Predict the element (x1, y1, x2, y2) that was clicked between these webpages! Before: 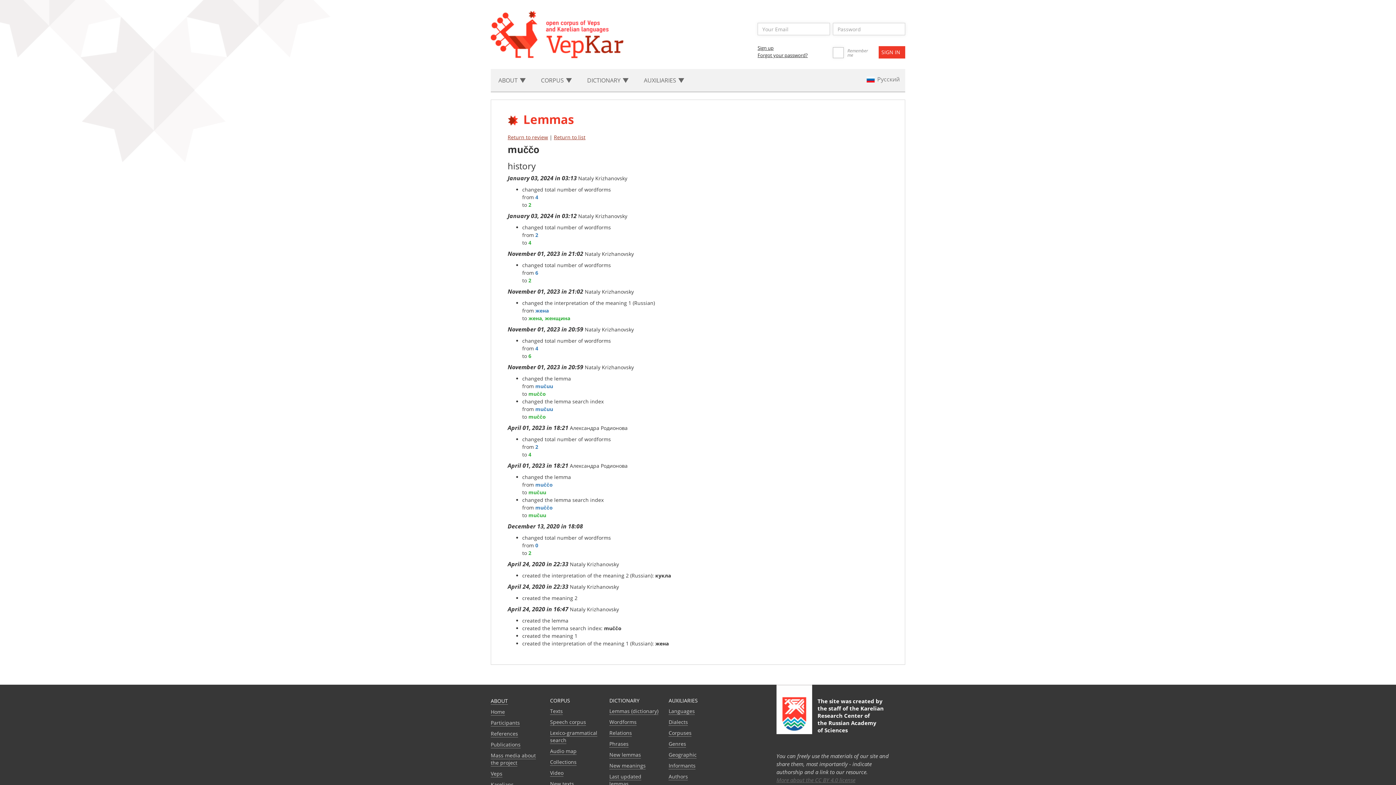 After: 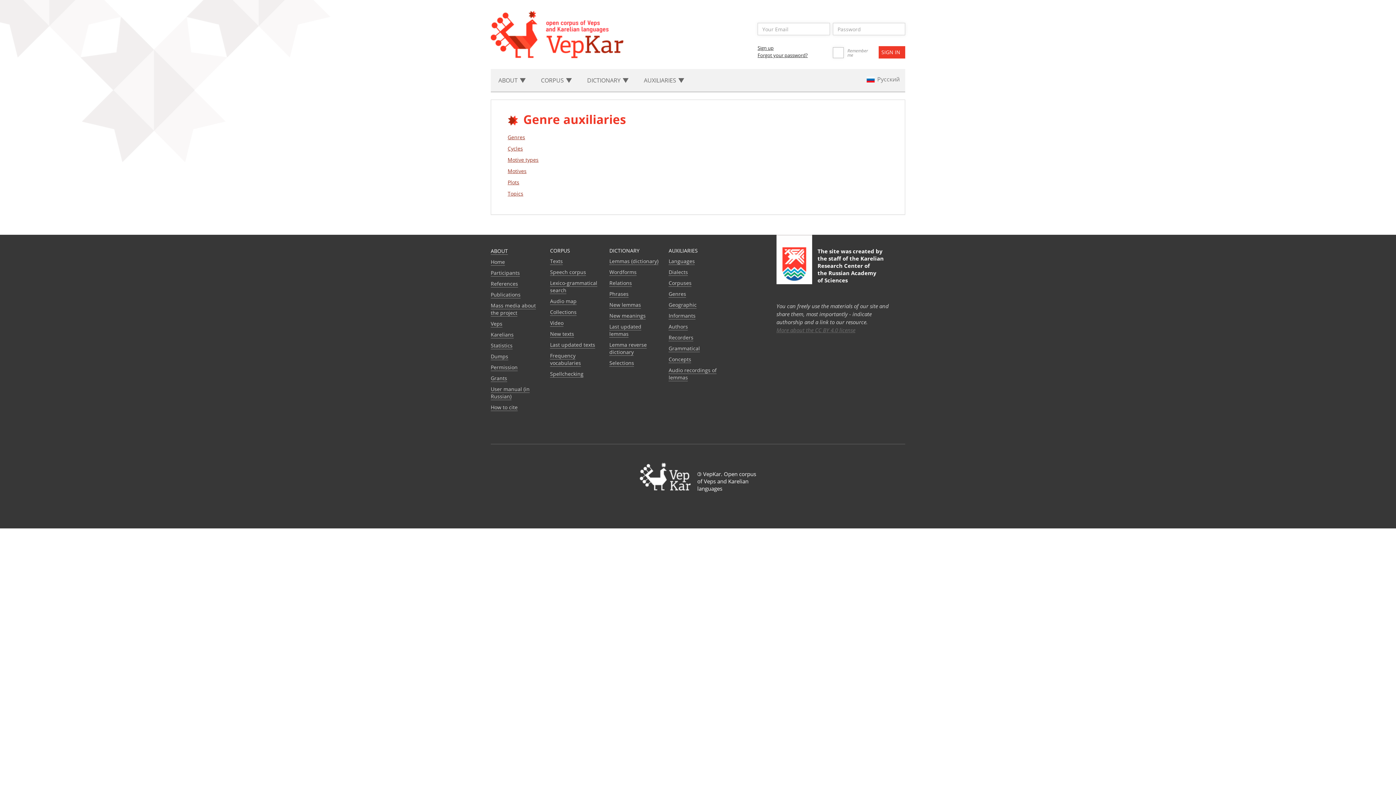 Action: bbox: (668, 740, 686, 748) label: Genres